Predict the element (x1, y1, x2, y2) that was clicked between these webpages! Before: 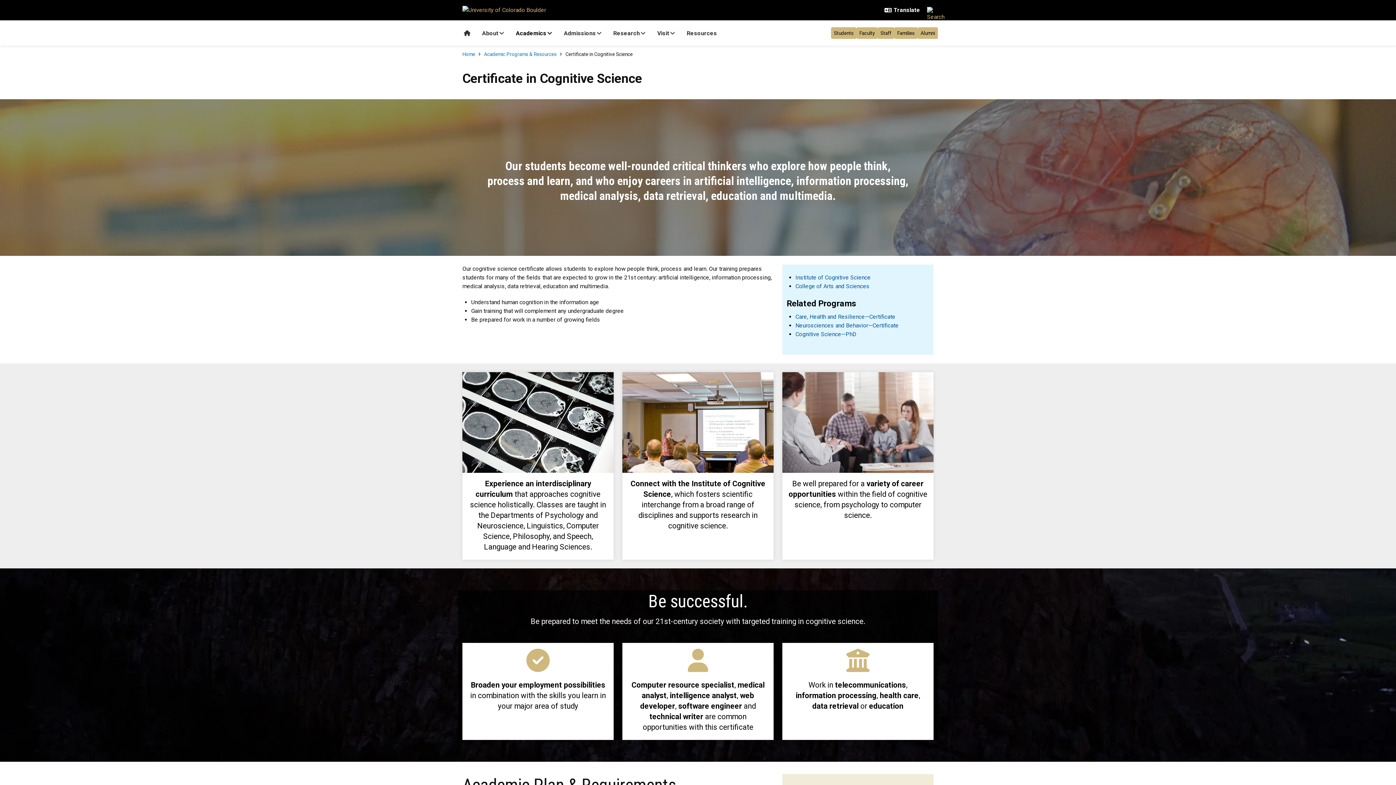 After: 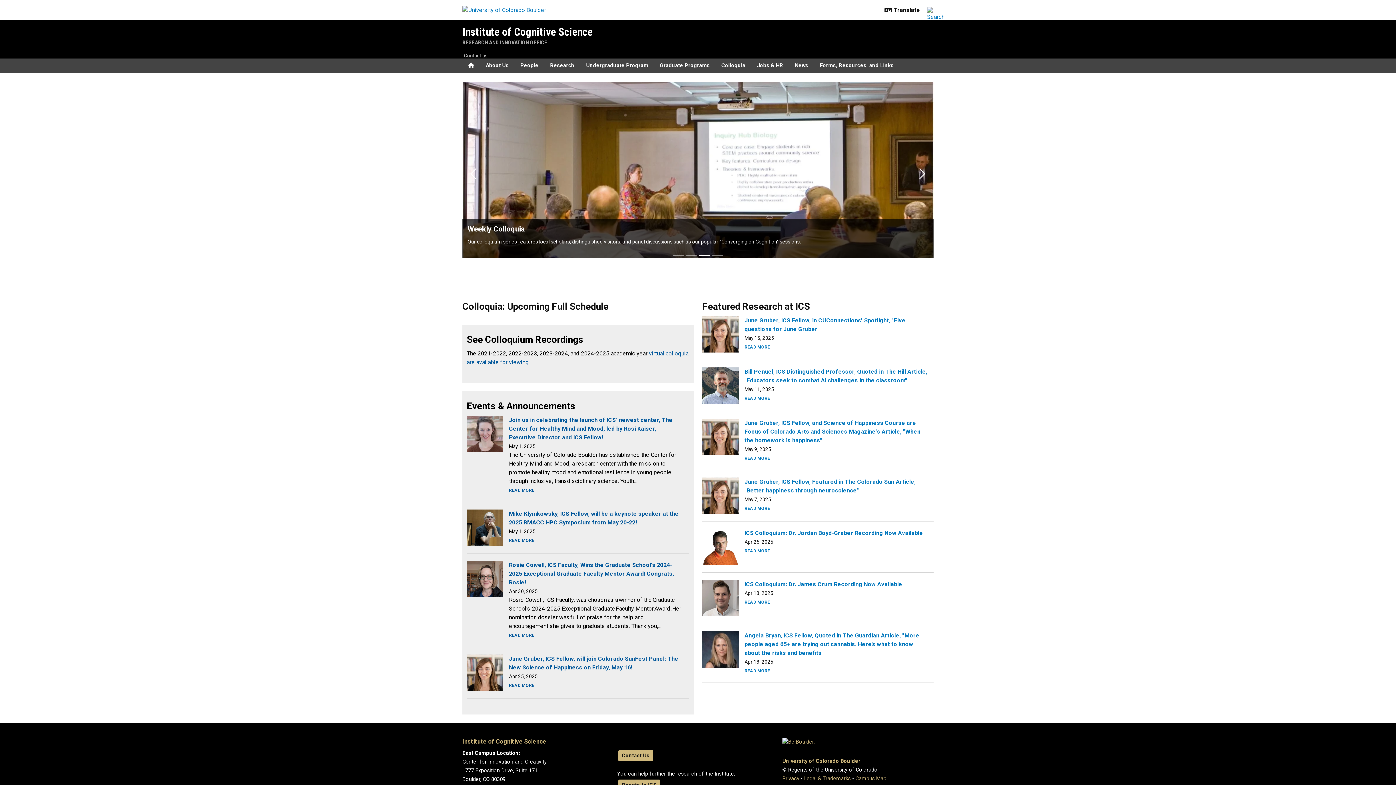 Action: bbox: (795, 274, 870, 281) label: Institute of Cognitive Science